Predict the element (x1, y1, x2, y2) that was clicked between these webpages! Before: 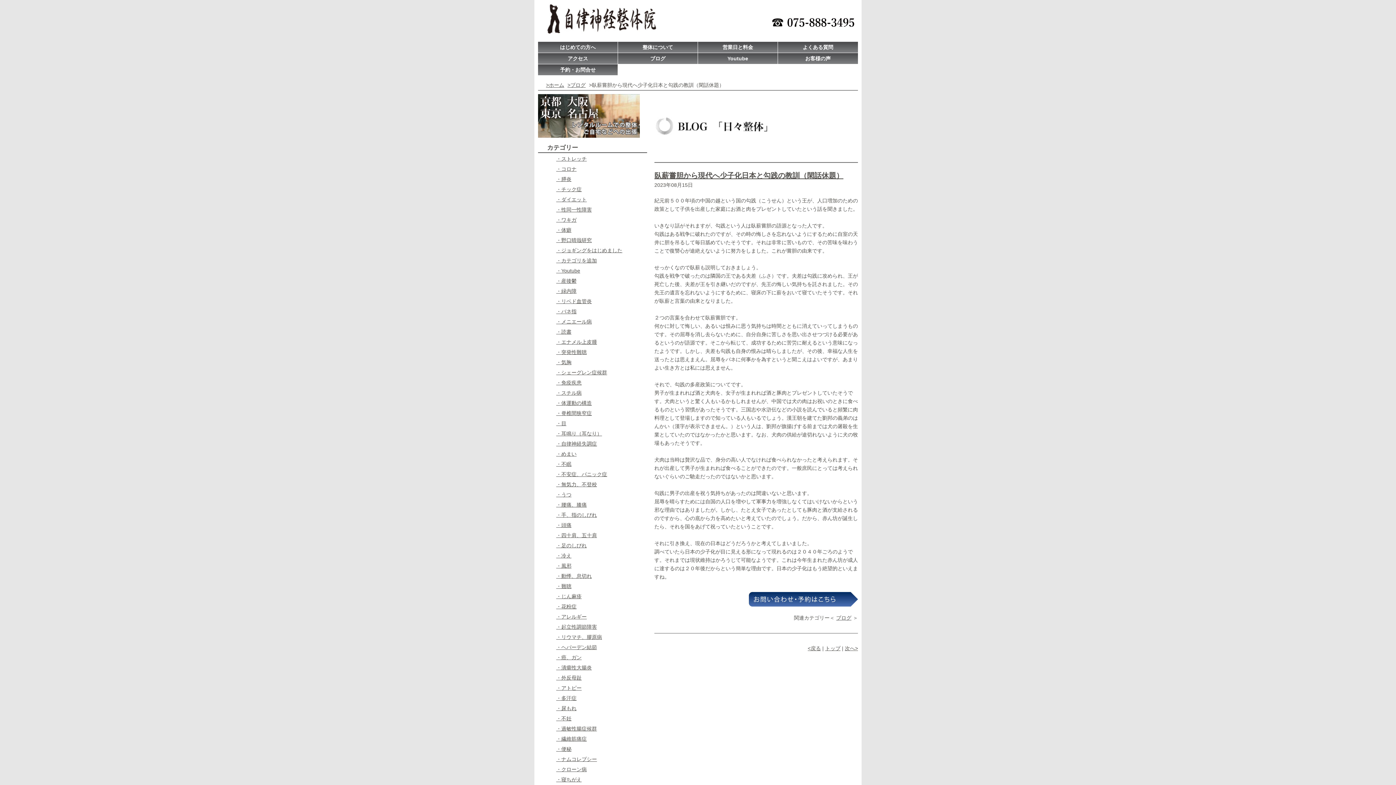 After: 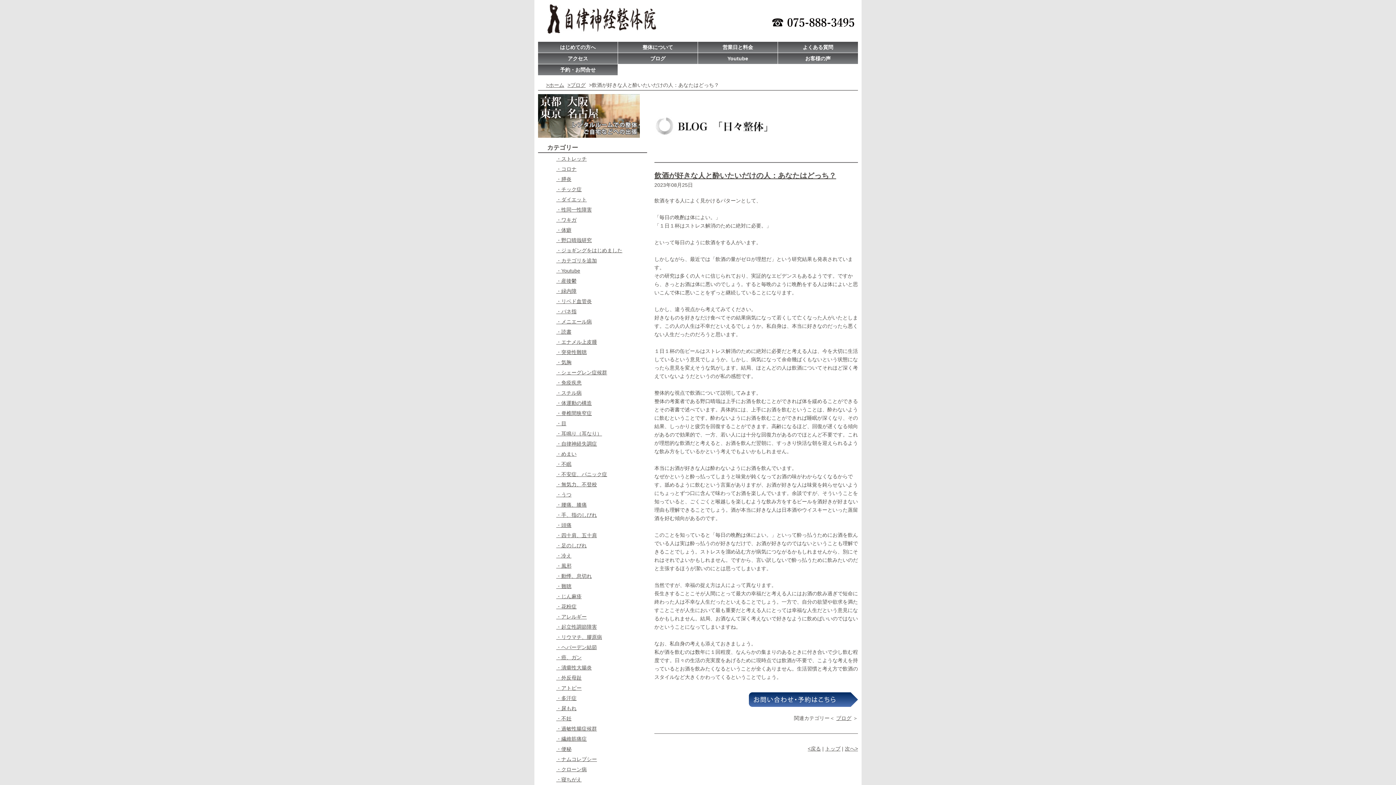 Action: bbox: (845, 645, 858, 651) label: 次へ>